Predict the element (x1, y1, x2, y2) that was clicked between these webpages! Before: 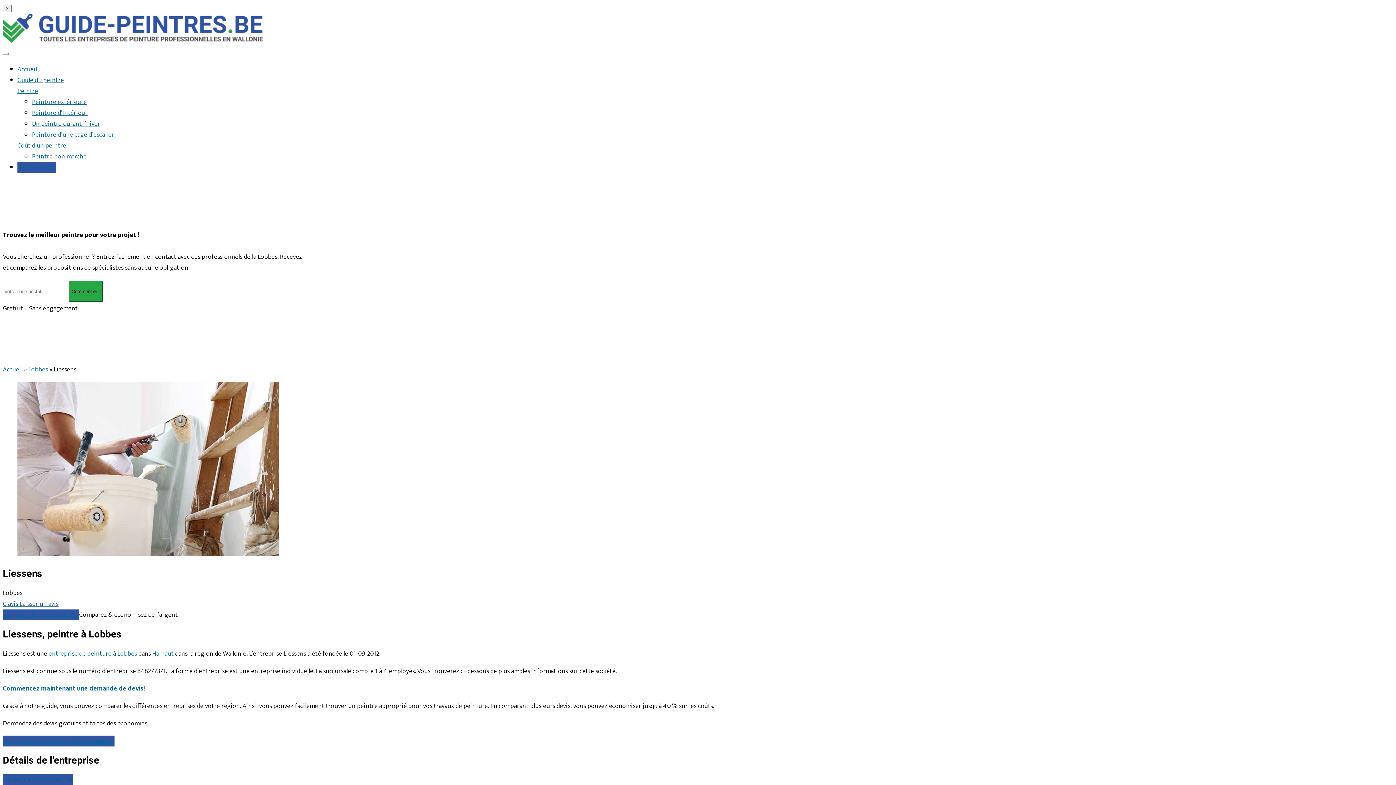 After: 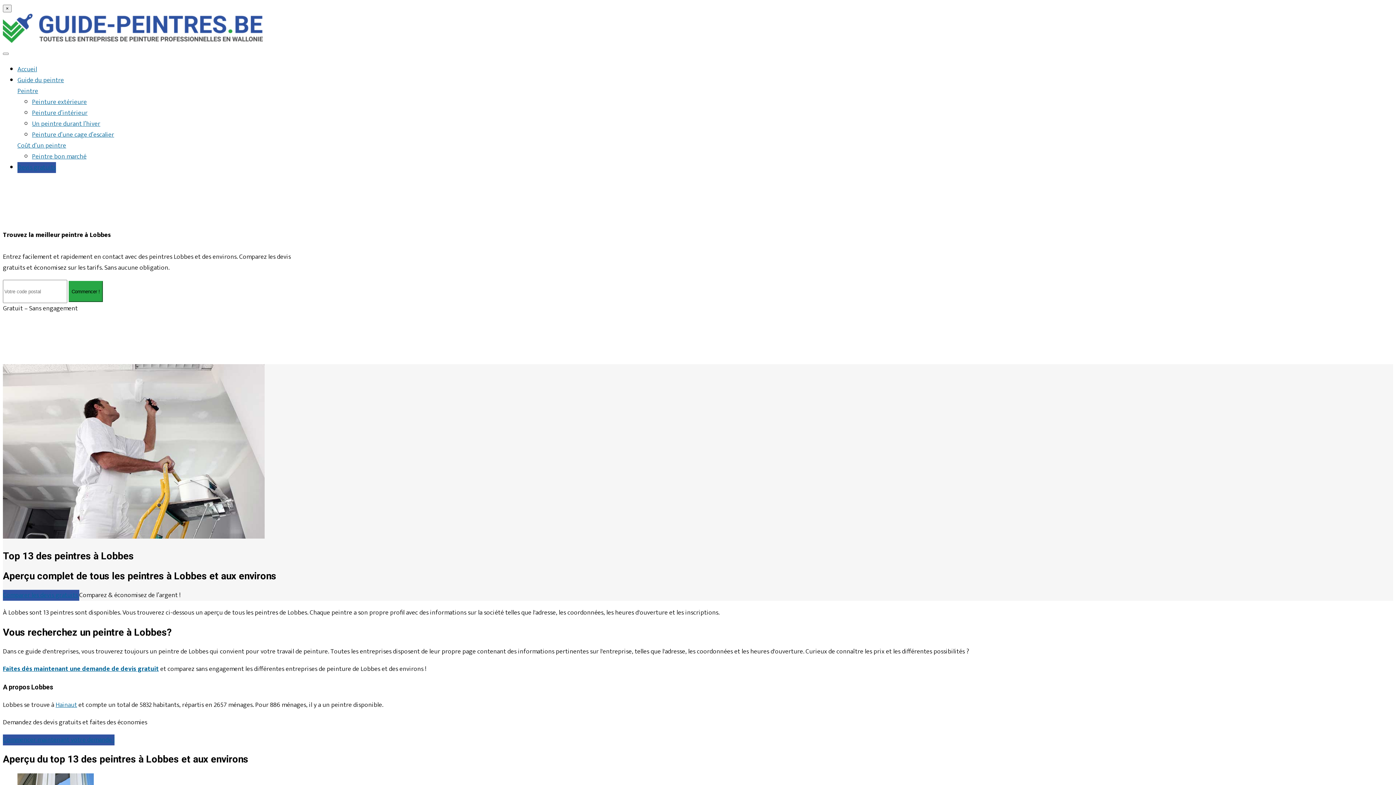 Action: bbox: (28, 364, 48, 375) label: Lobbes